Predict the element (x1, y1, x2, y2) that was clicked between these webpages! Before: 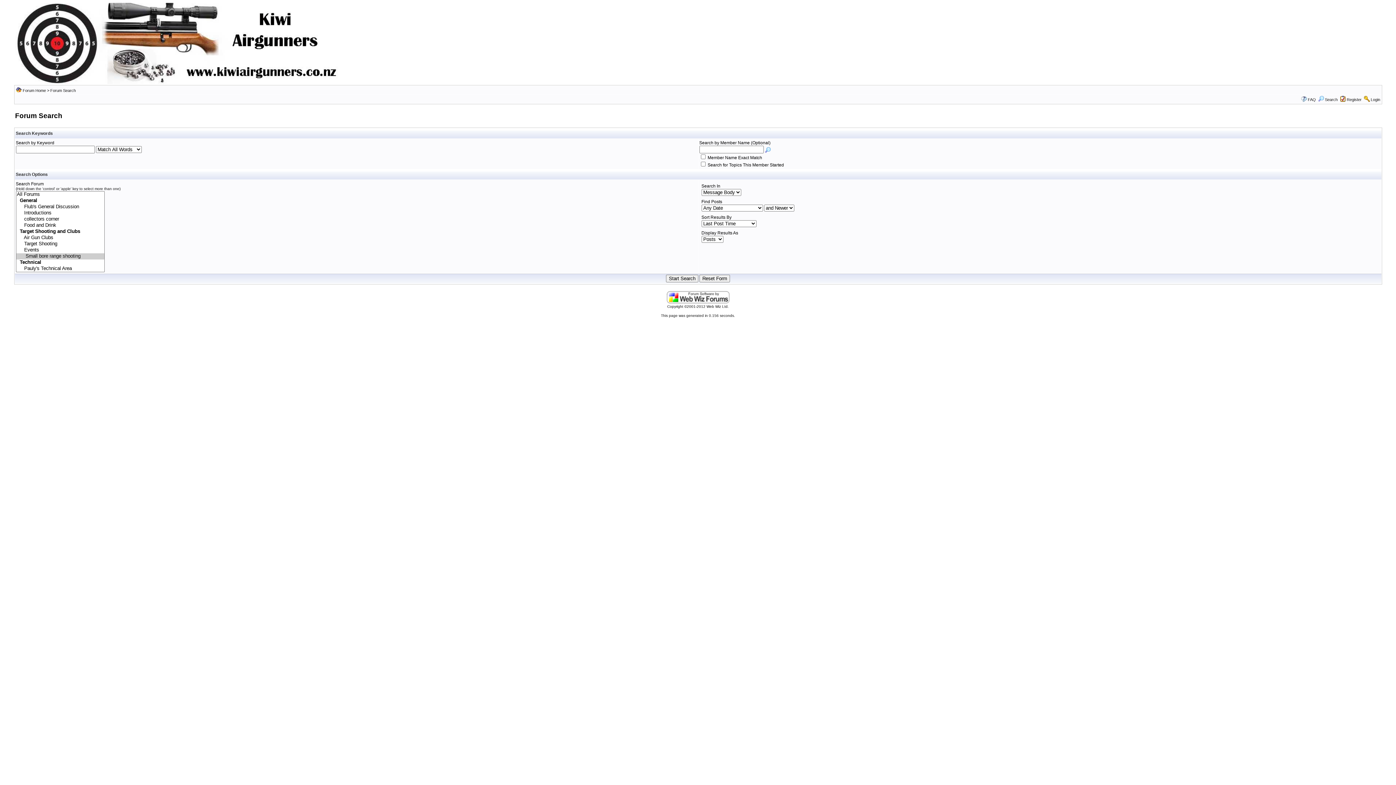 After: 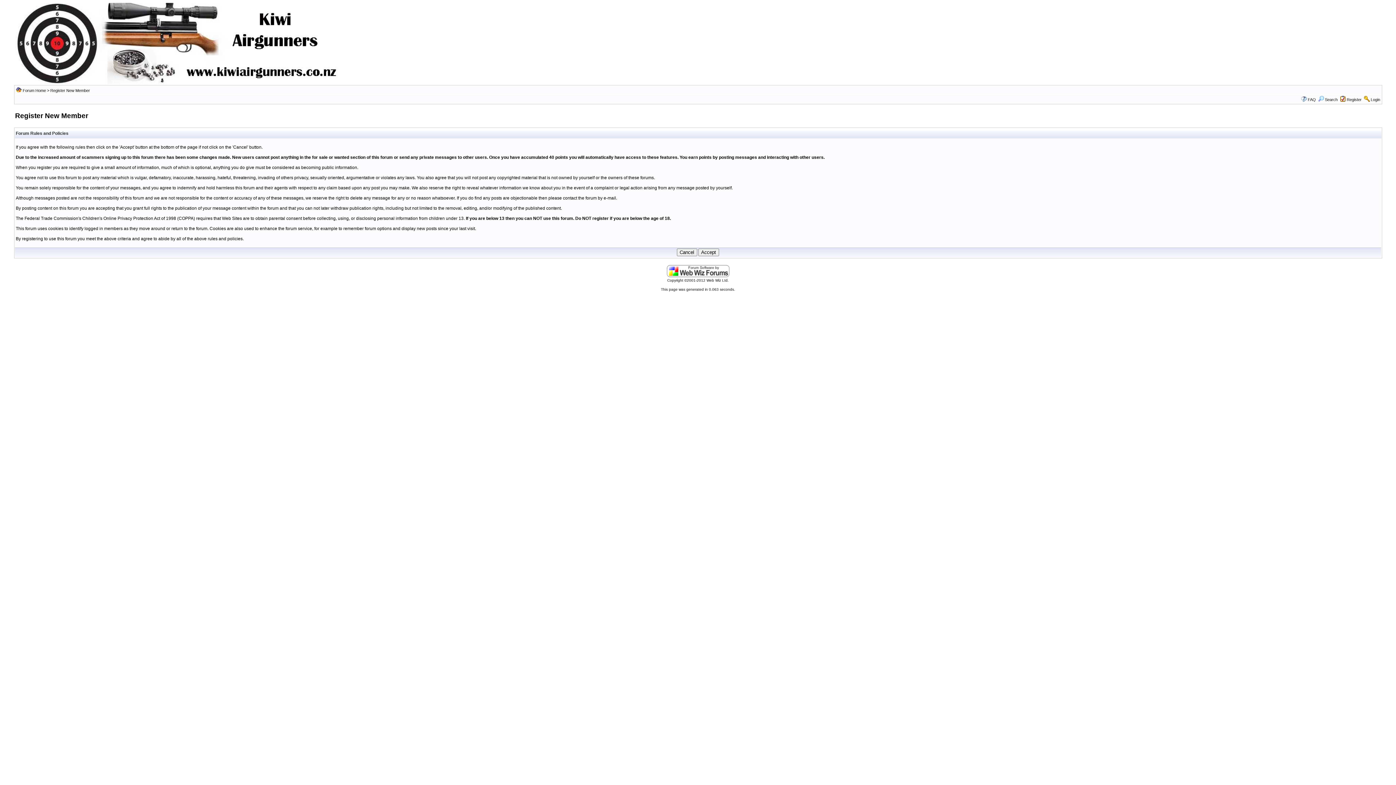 Action: bbox: (1347, 97, 1362, 101) label: Register